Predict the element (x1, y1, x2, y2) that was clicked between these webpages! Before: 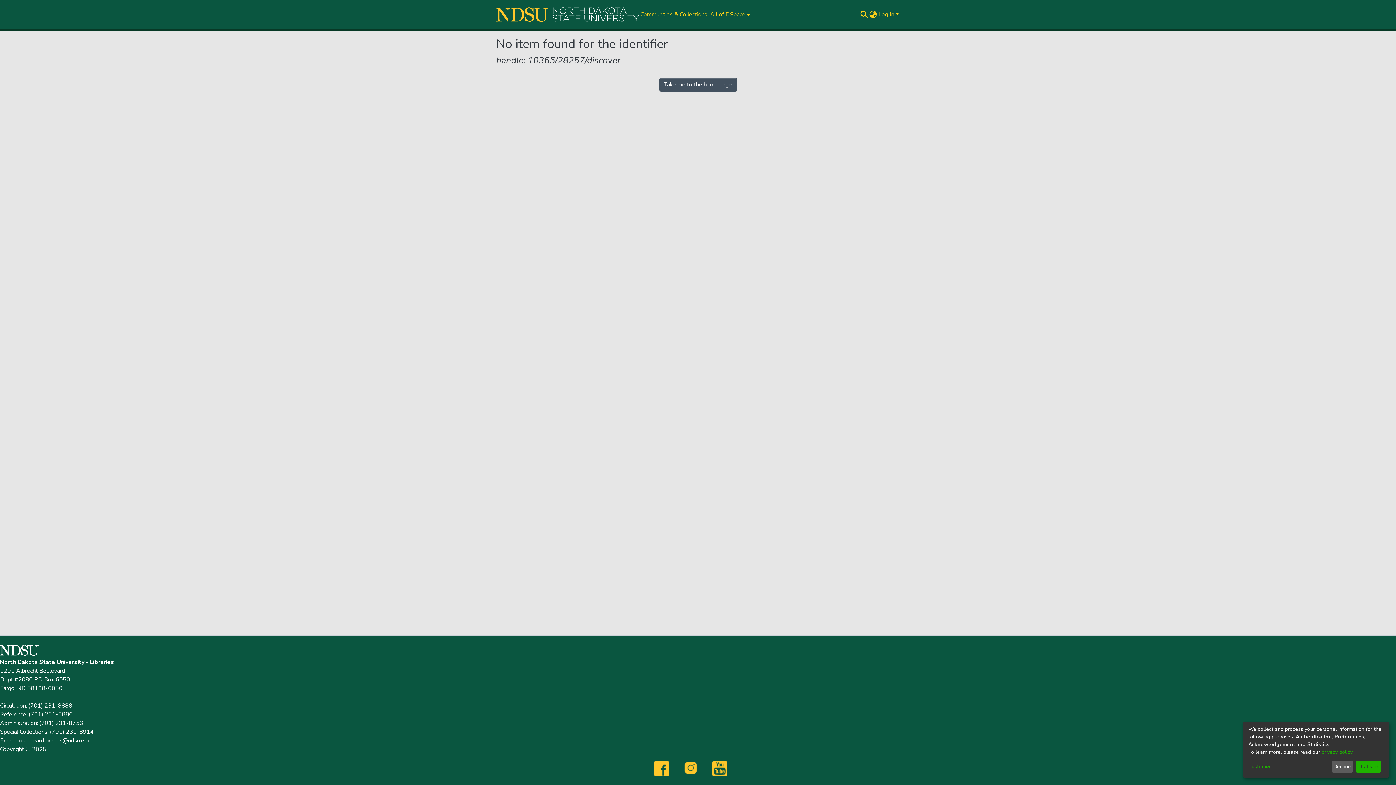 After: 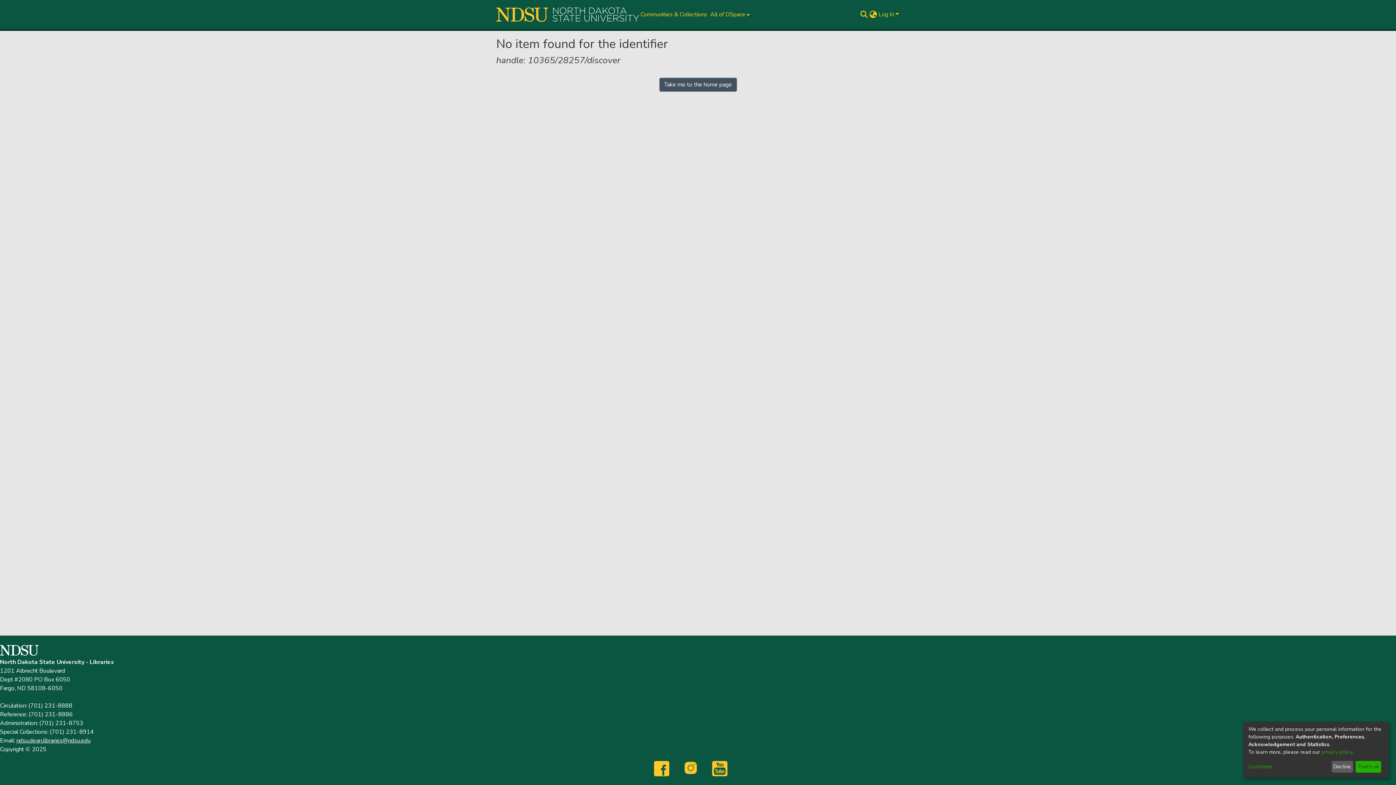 Action: bbox: (654, 764, 684, 772) label:           